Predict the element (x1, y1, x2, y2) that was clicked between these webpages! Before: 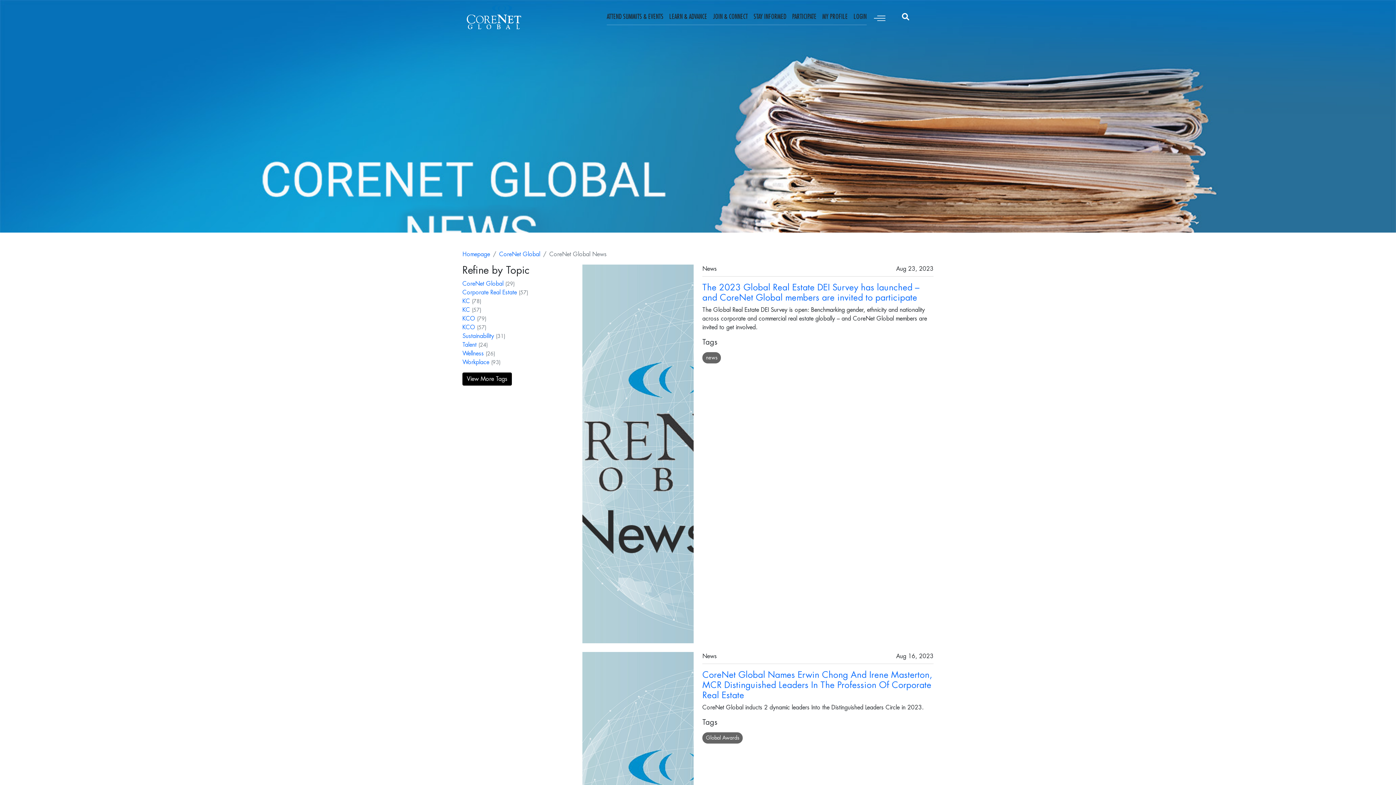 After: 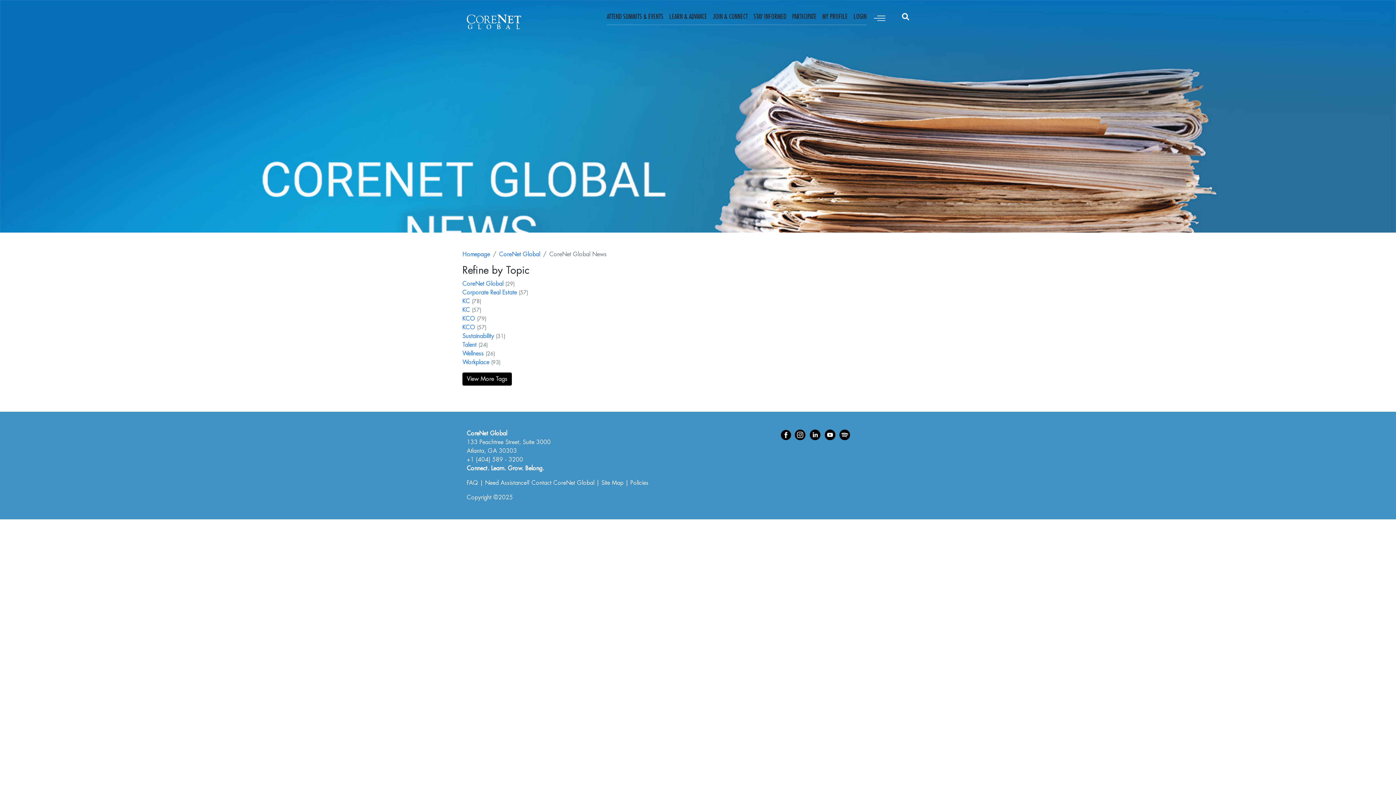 Action: bbox: (462, 307, 470, 313) label: KC